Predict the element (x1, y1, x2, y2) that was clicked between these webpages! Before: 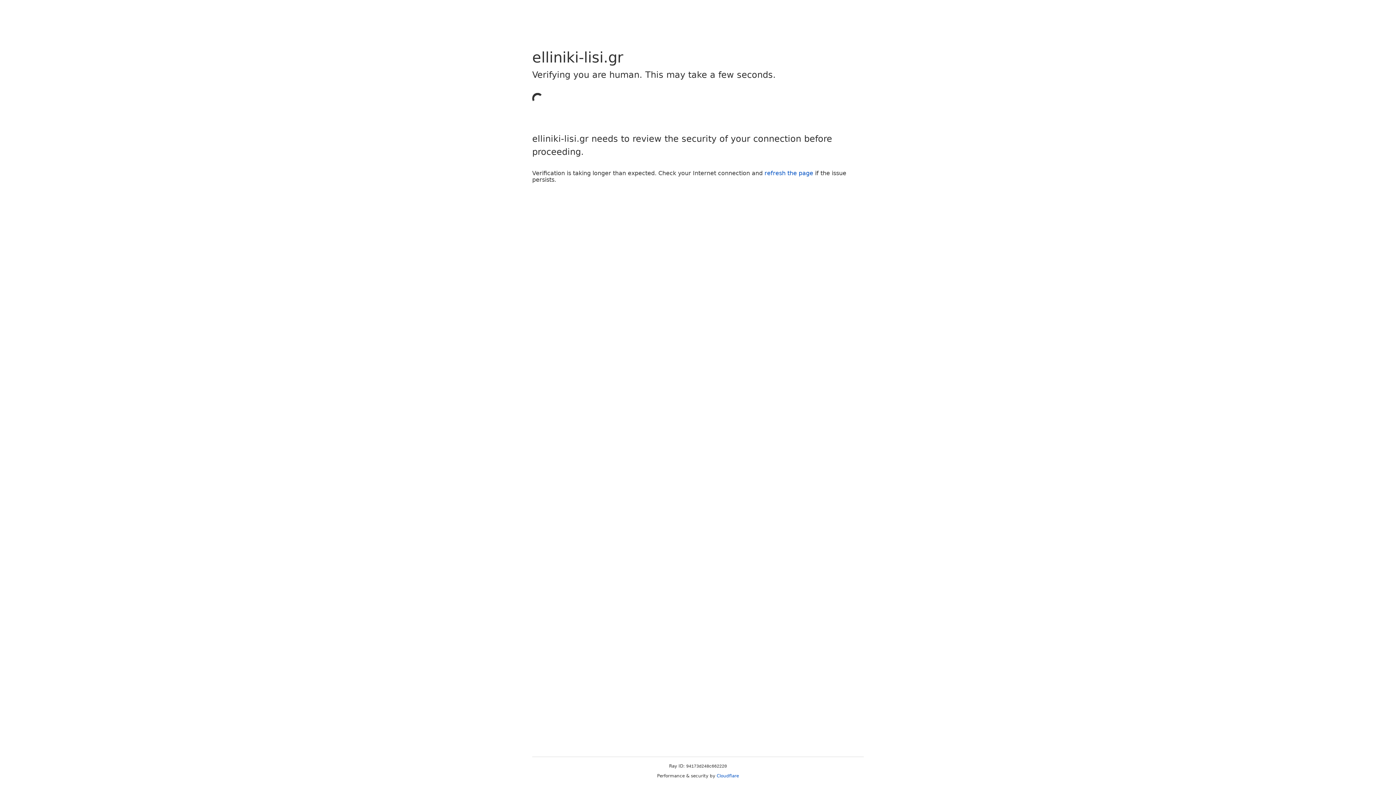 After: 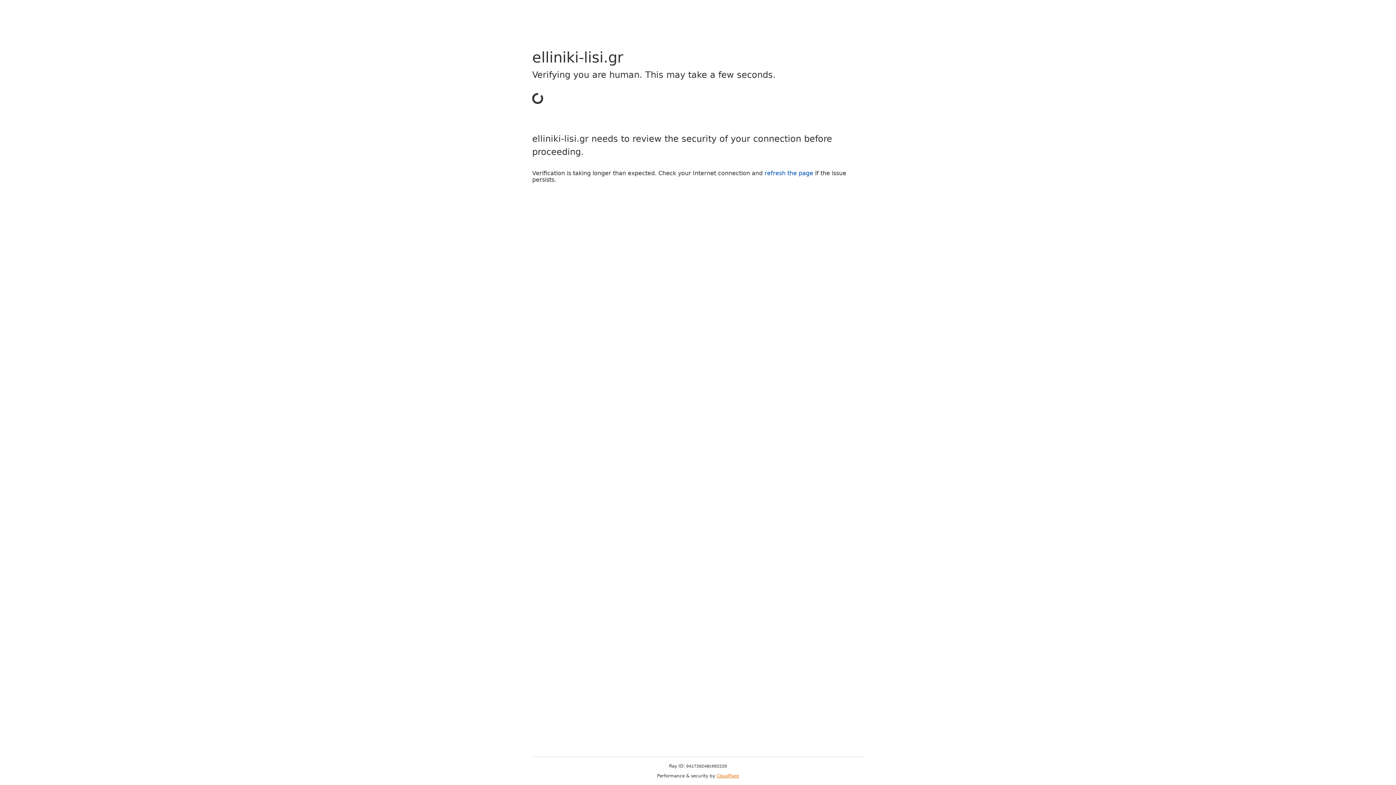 Action: bbox: (716, 773, 739, 778) label: Cloudflare